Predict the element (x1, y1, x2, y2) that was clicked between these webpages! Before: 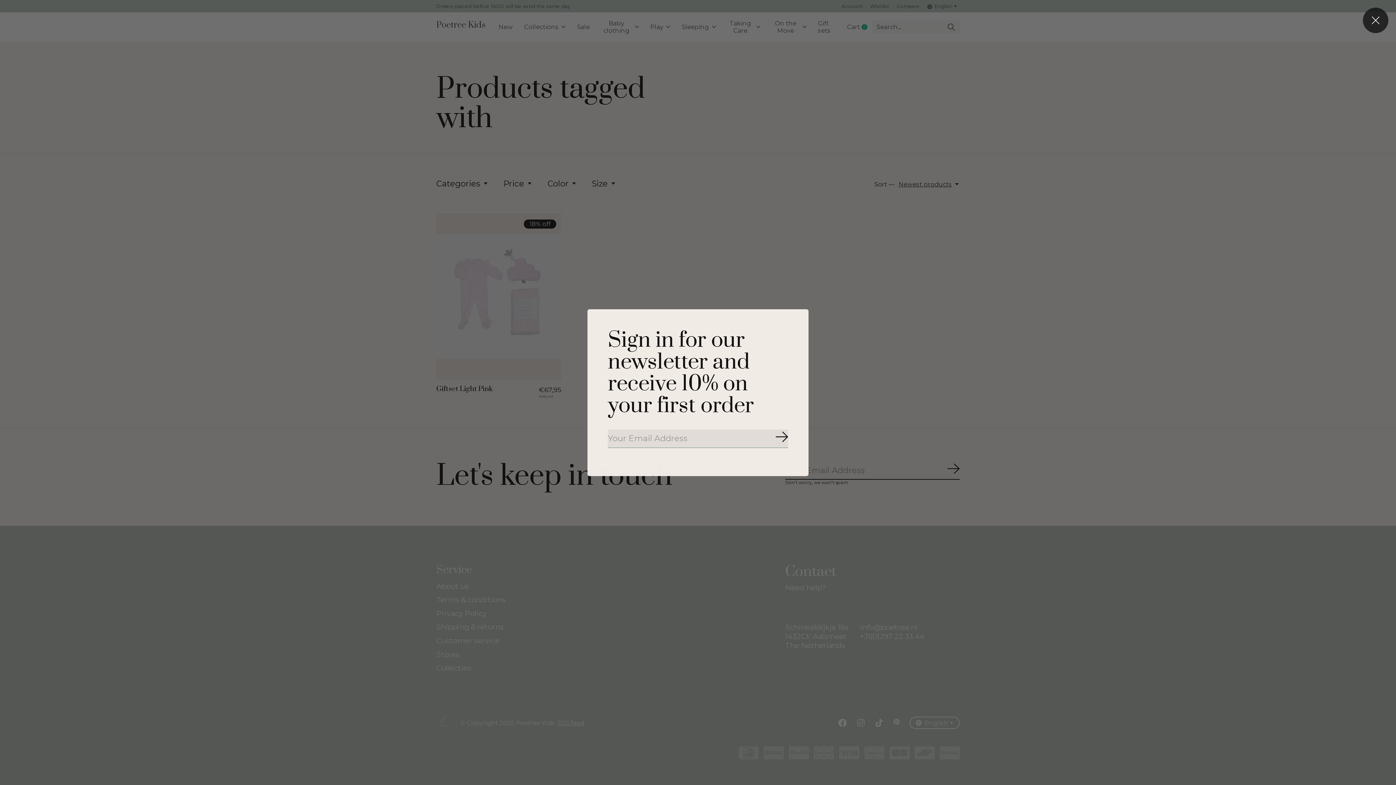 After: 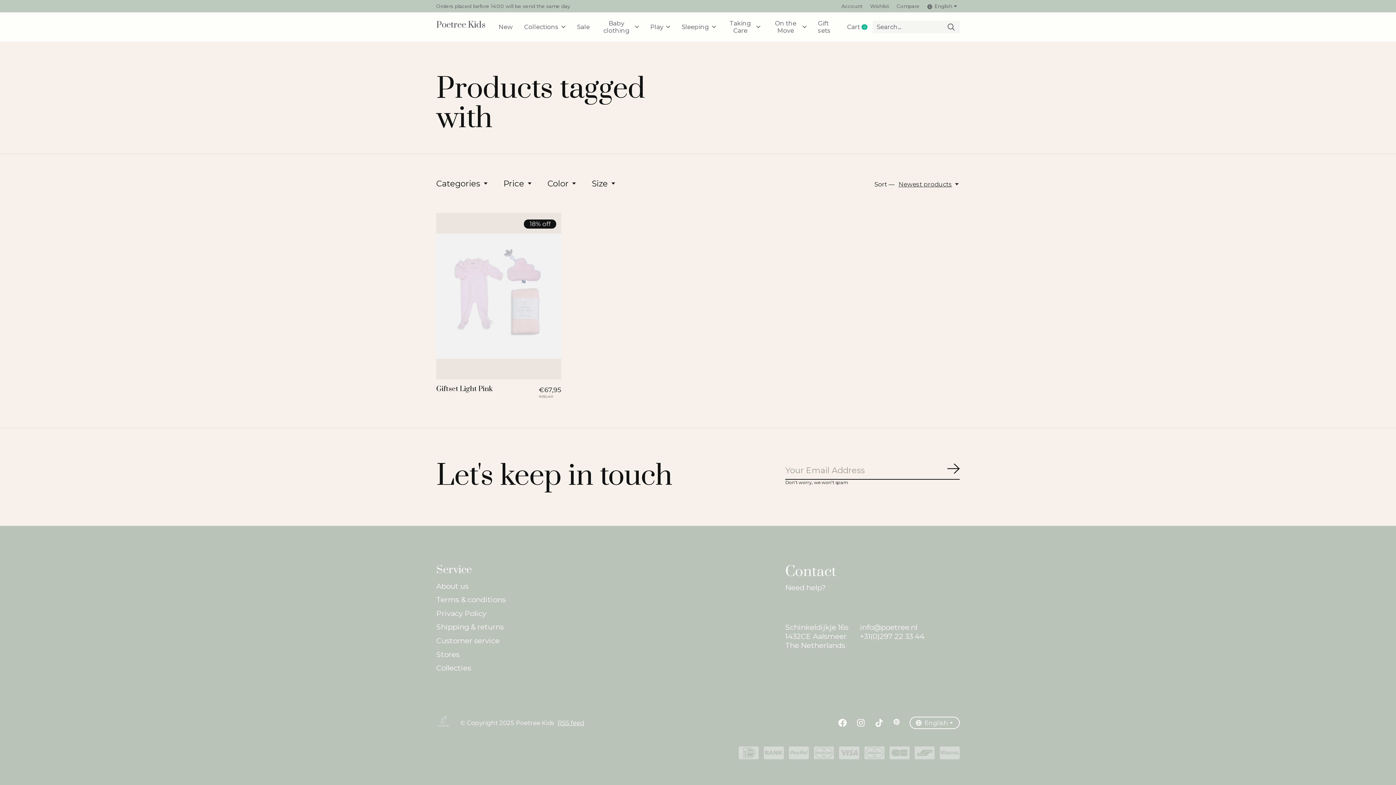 Action: bbox: (1363, 7, 1388, 33)